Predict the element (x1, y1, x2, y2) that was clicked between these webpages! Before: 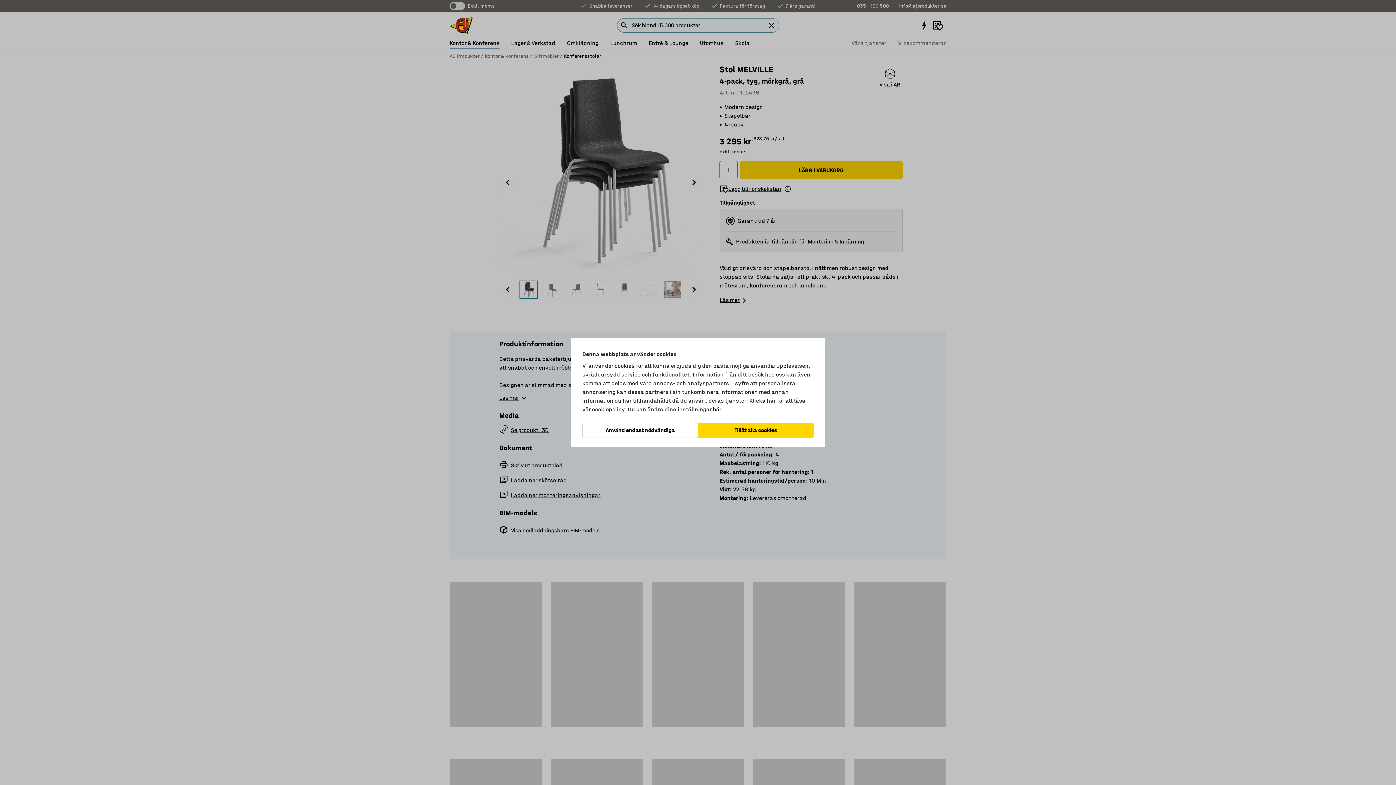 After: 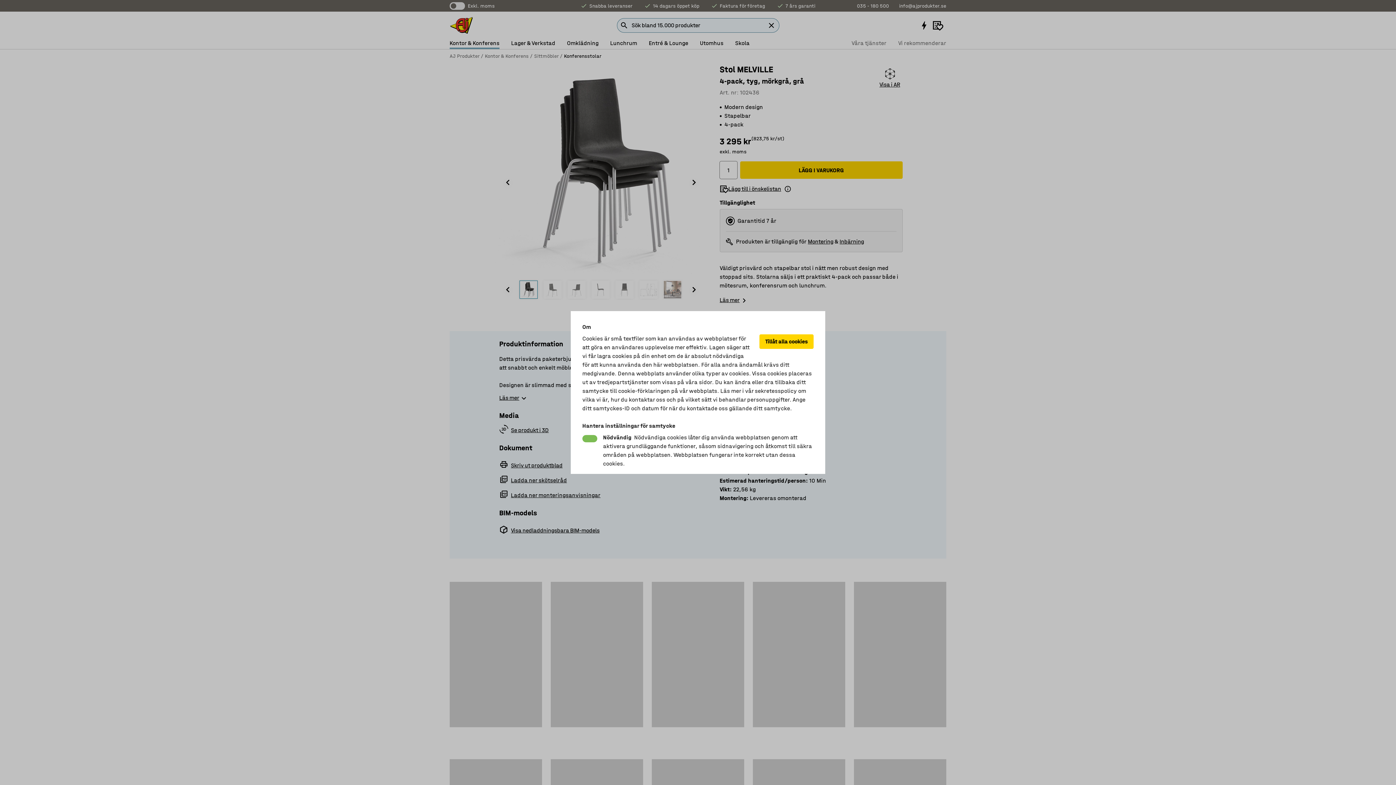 Action: bbox: (713, 405, 721, 414) label: här